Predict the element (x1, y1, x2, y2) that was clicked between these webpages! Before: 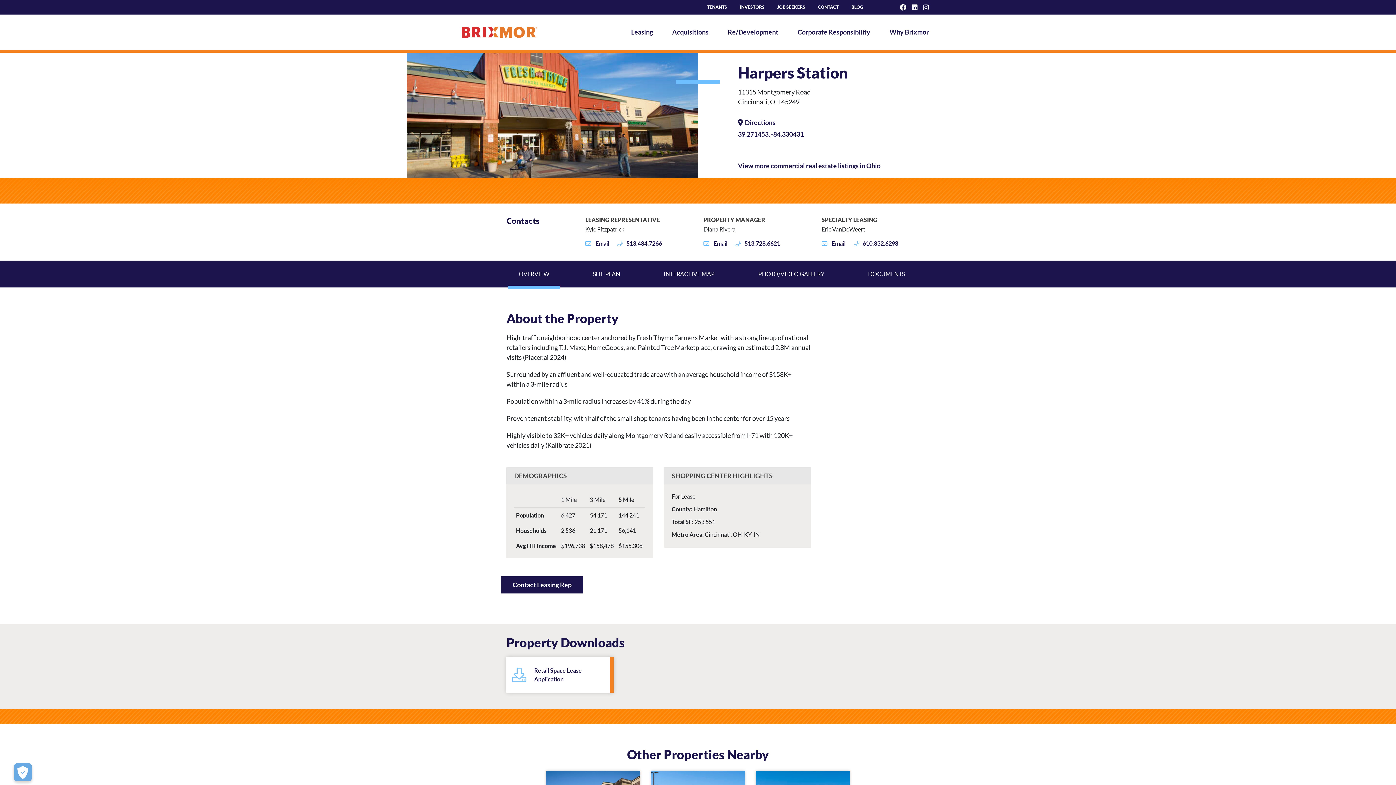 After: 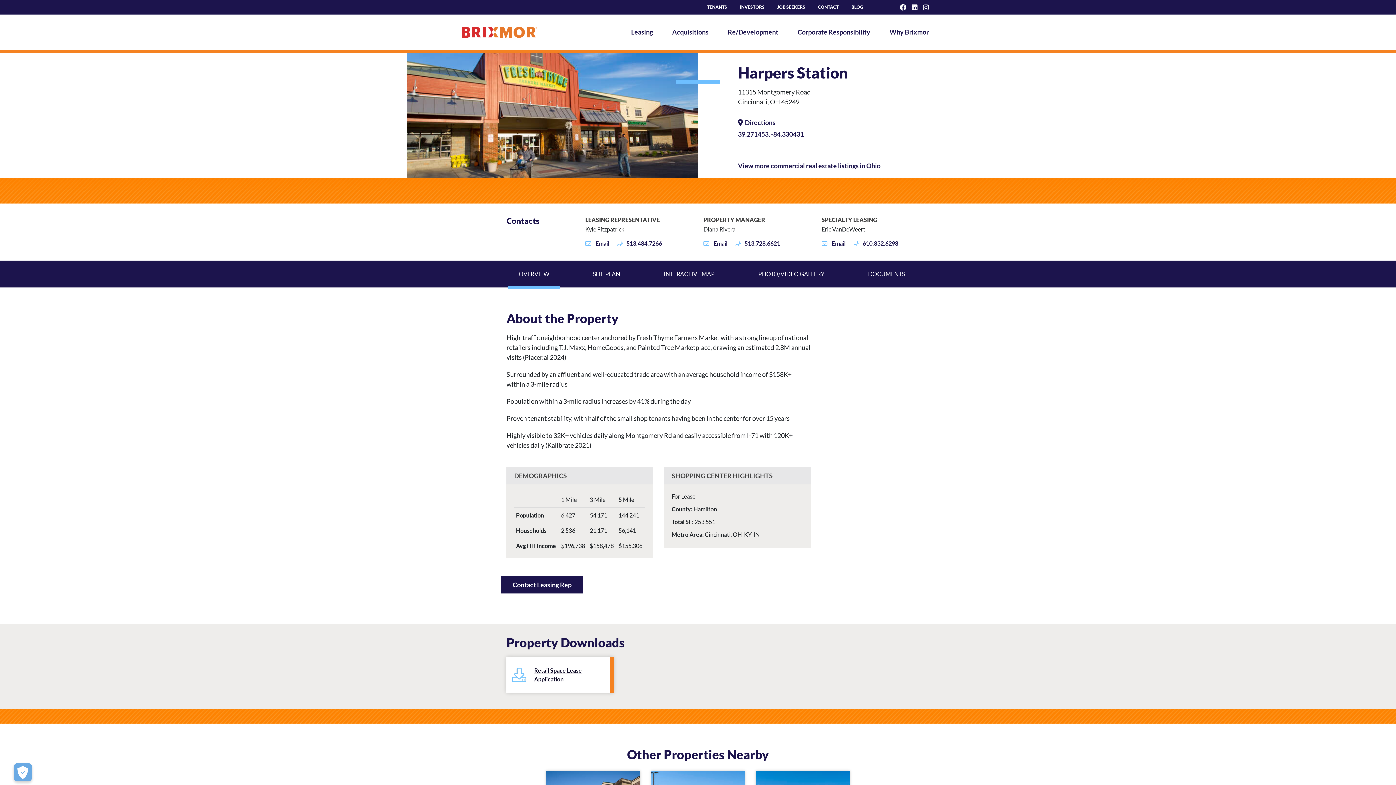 Action: bbox: (506, 657, 613, 693) label: Retail Space Lease Application